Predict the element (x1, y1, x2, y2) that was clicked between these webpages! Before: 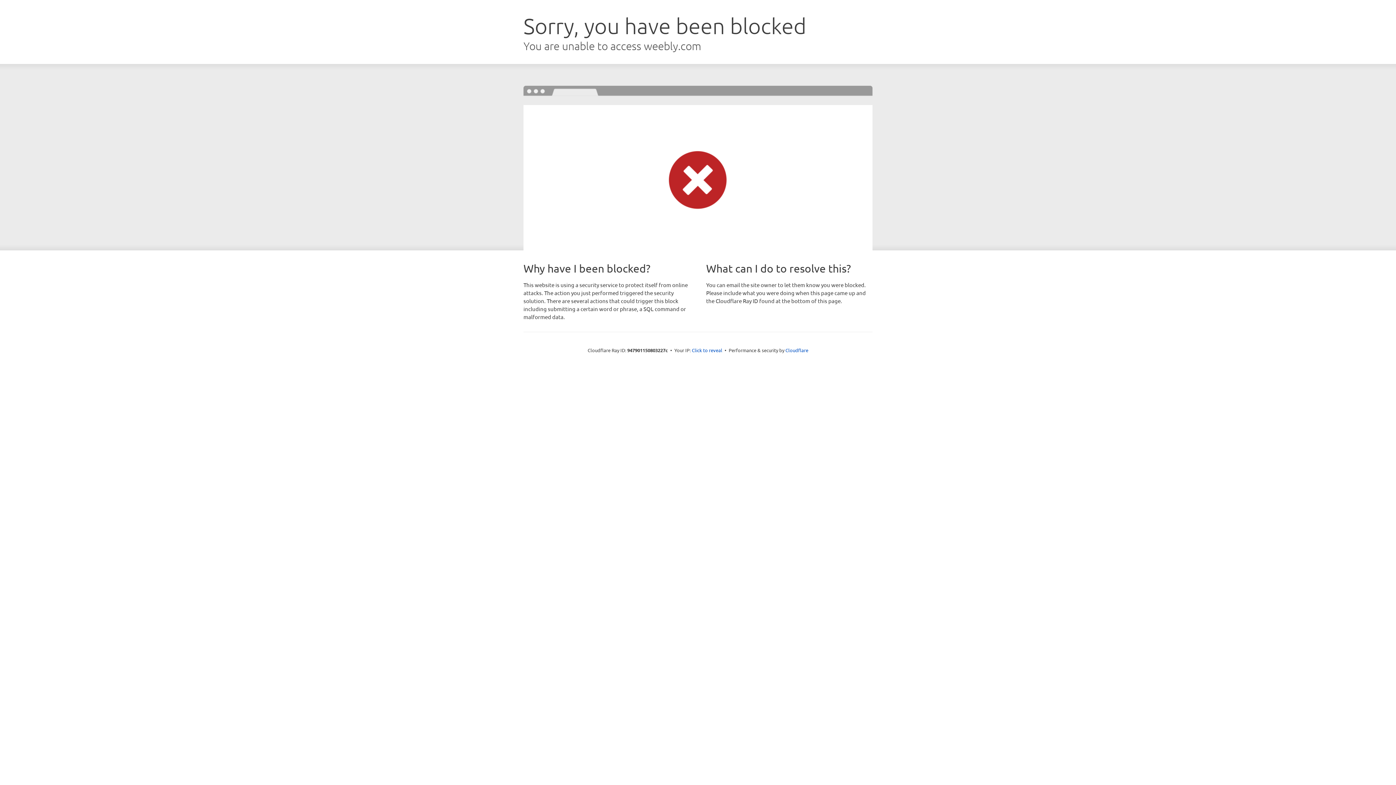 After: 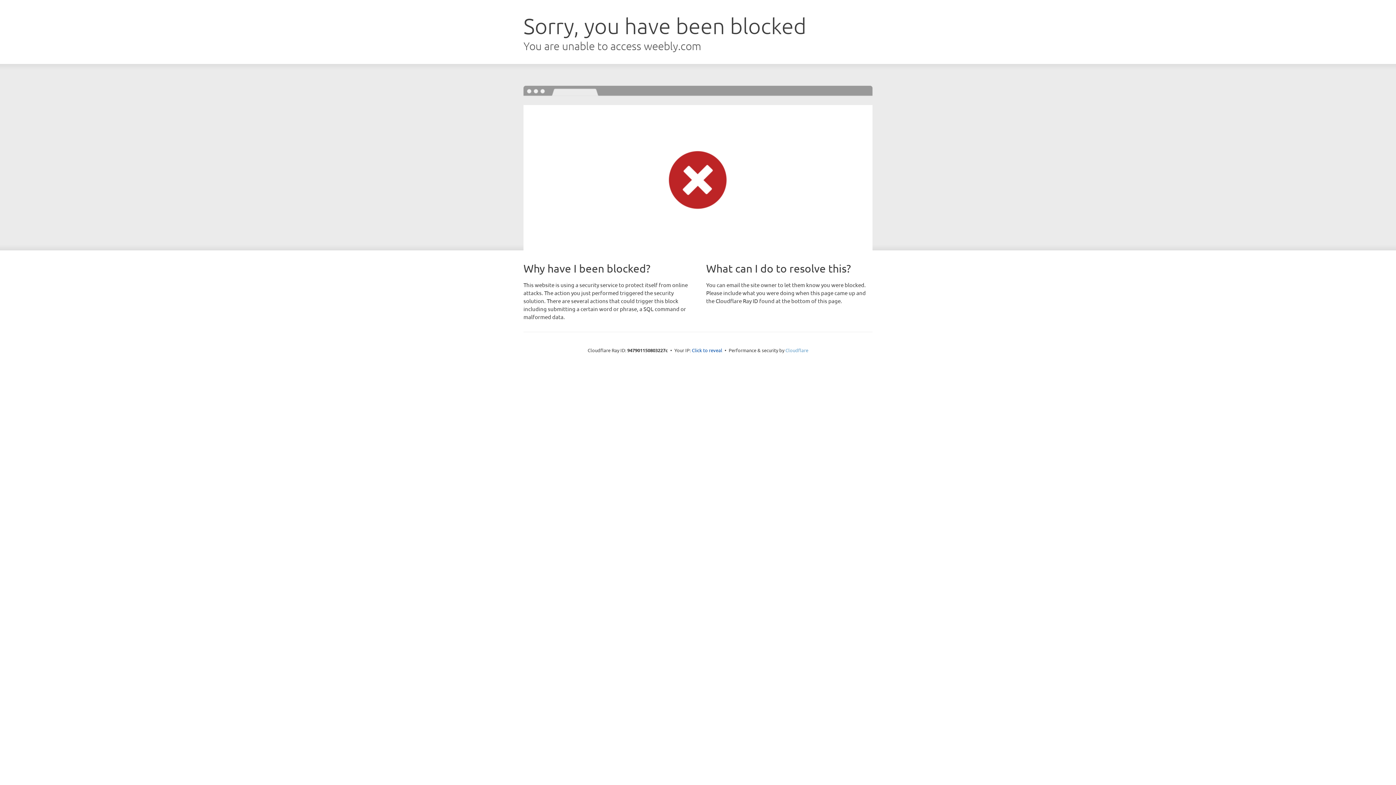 Action: label: Cloudflare bbox: (785, 347, 808, 353)